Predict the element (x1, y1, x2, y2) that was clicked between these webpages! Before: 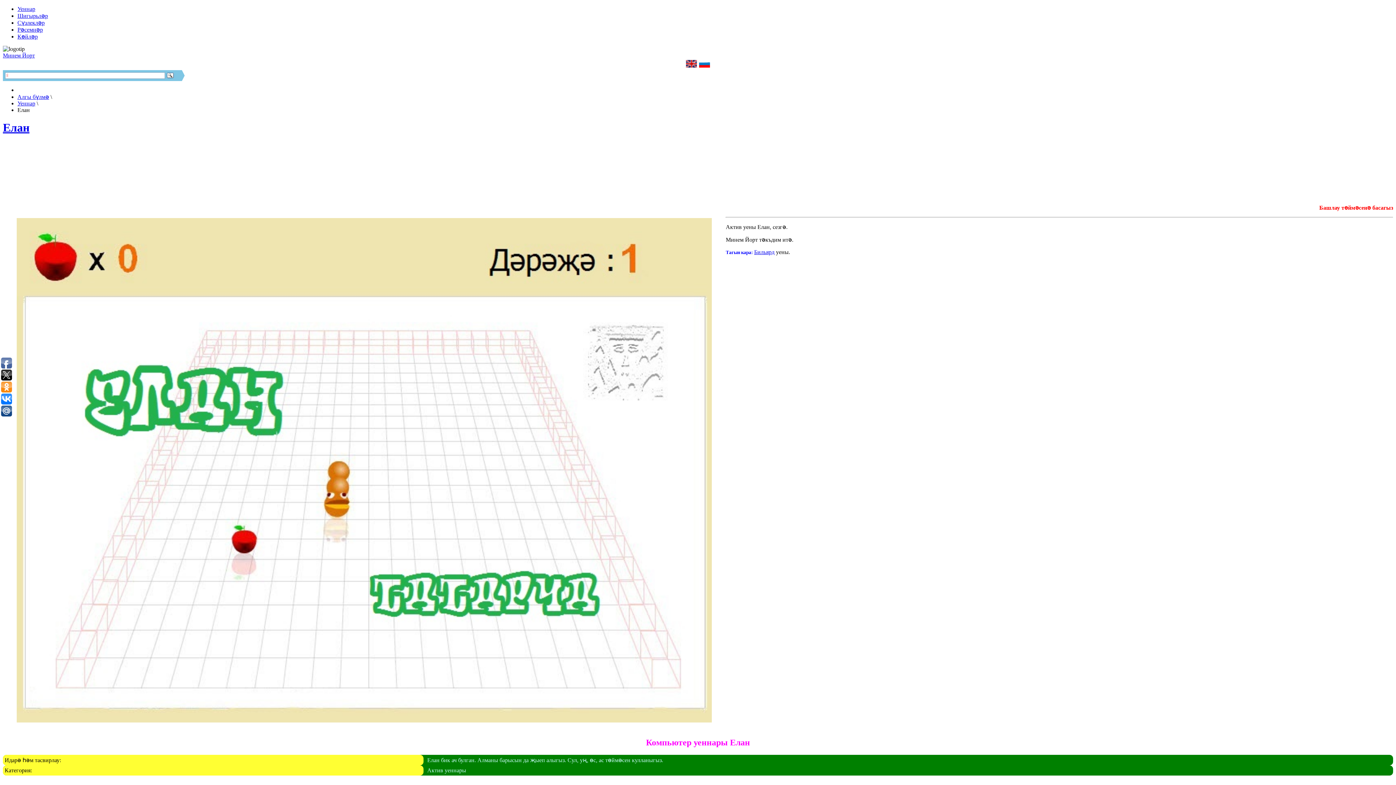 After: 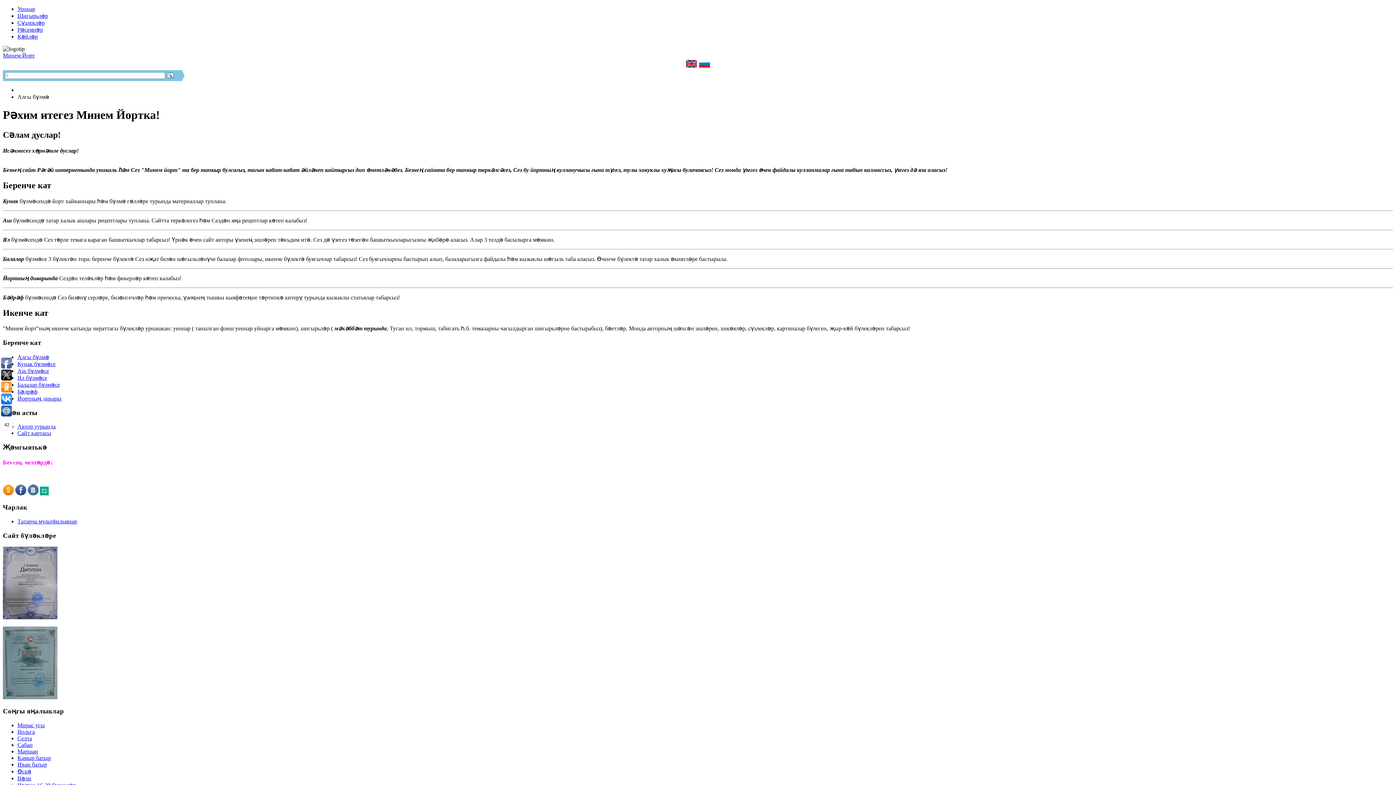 Action: label: Минем Йорт bbox: (2, 52, 34, 58)